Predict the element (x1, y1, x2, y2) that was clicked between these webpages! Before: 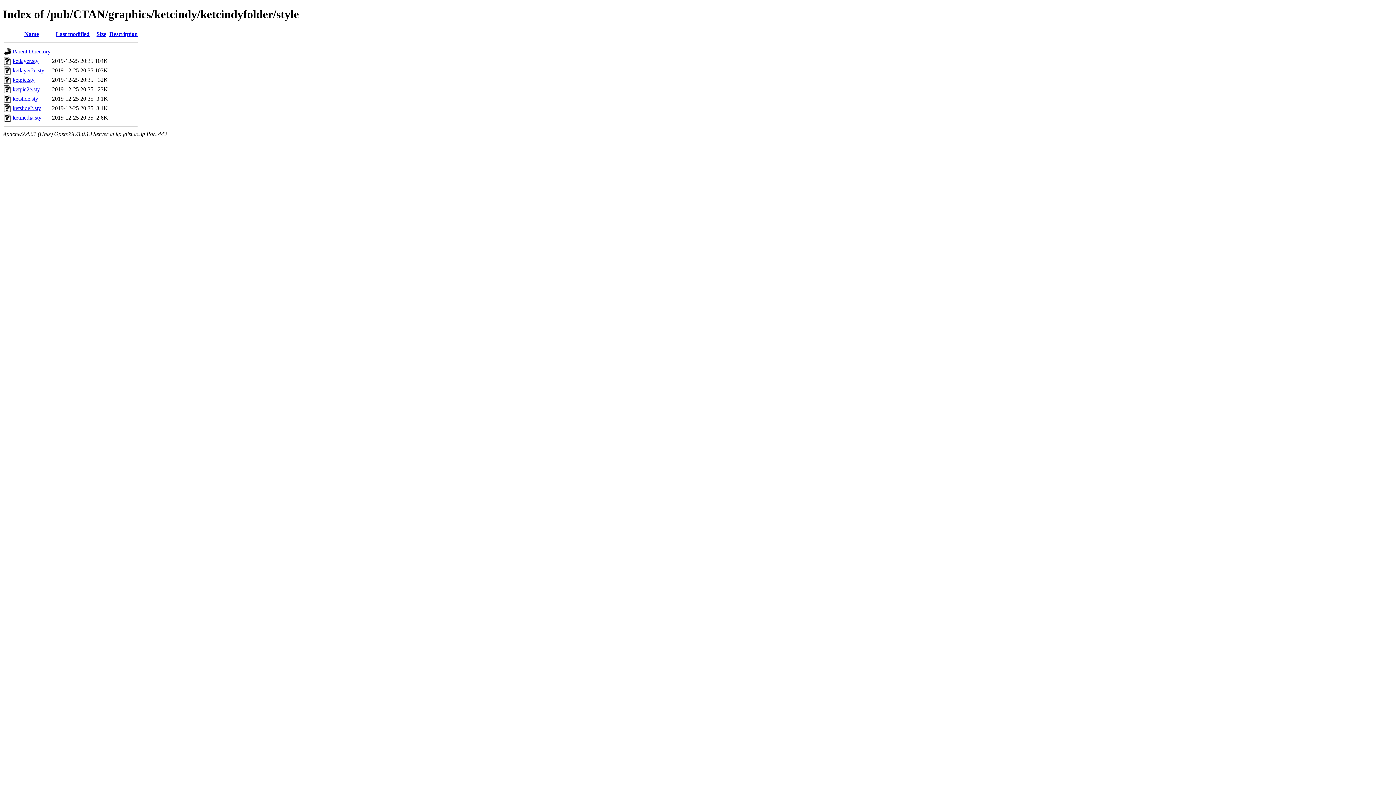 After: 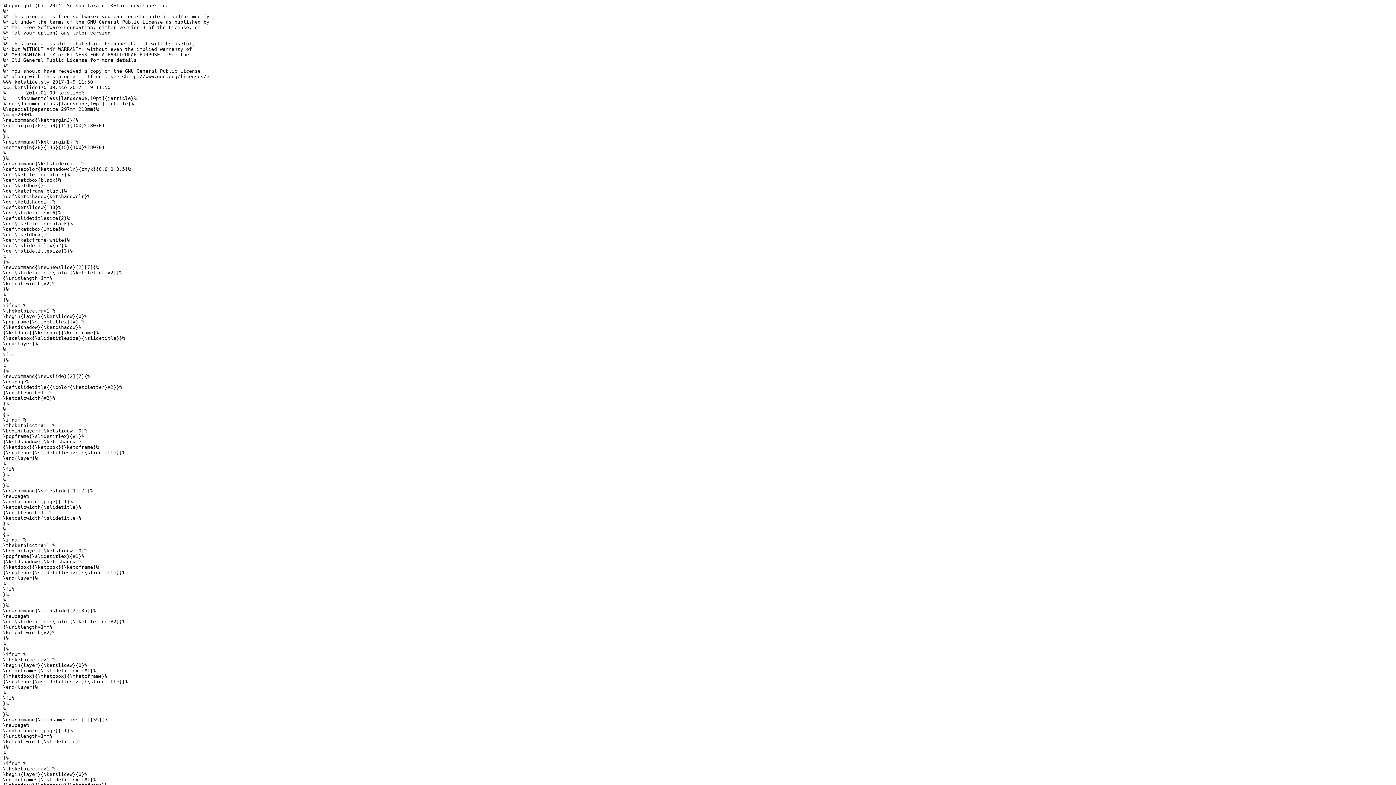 Action: bbox: (12, 95, 38, 101) label: ketslide.sty